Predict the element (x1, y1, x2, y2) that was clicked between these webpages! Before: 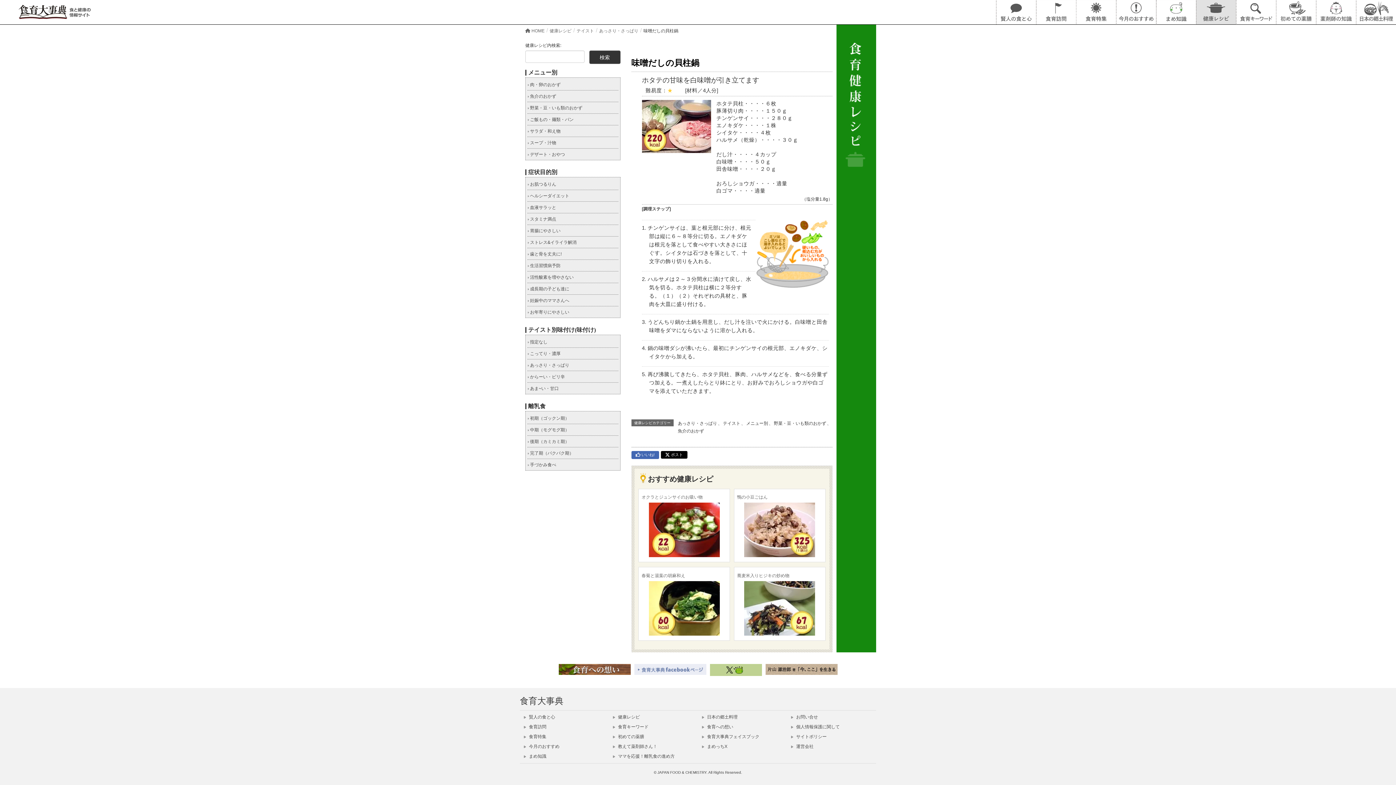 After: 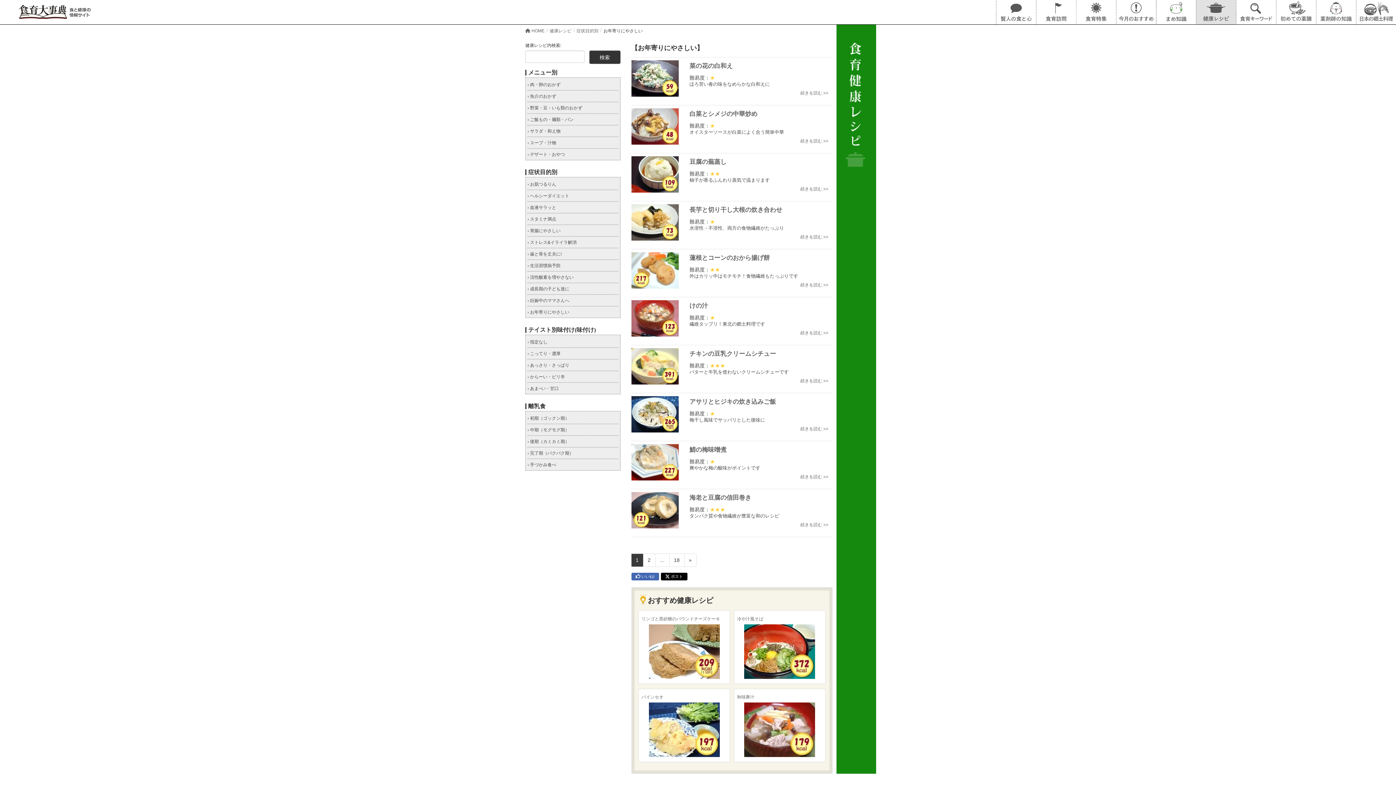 Action: bbox: (527, 306, 618, 317) label:  お年寄りにやさしい